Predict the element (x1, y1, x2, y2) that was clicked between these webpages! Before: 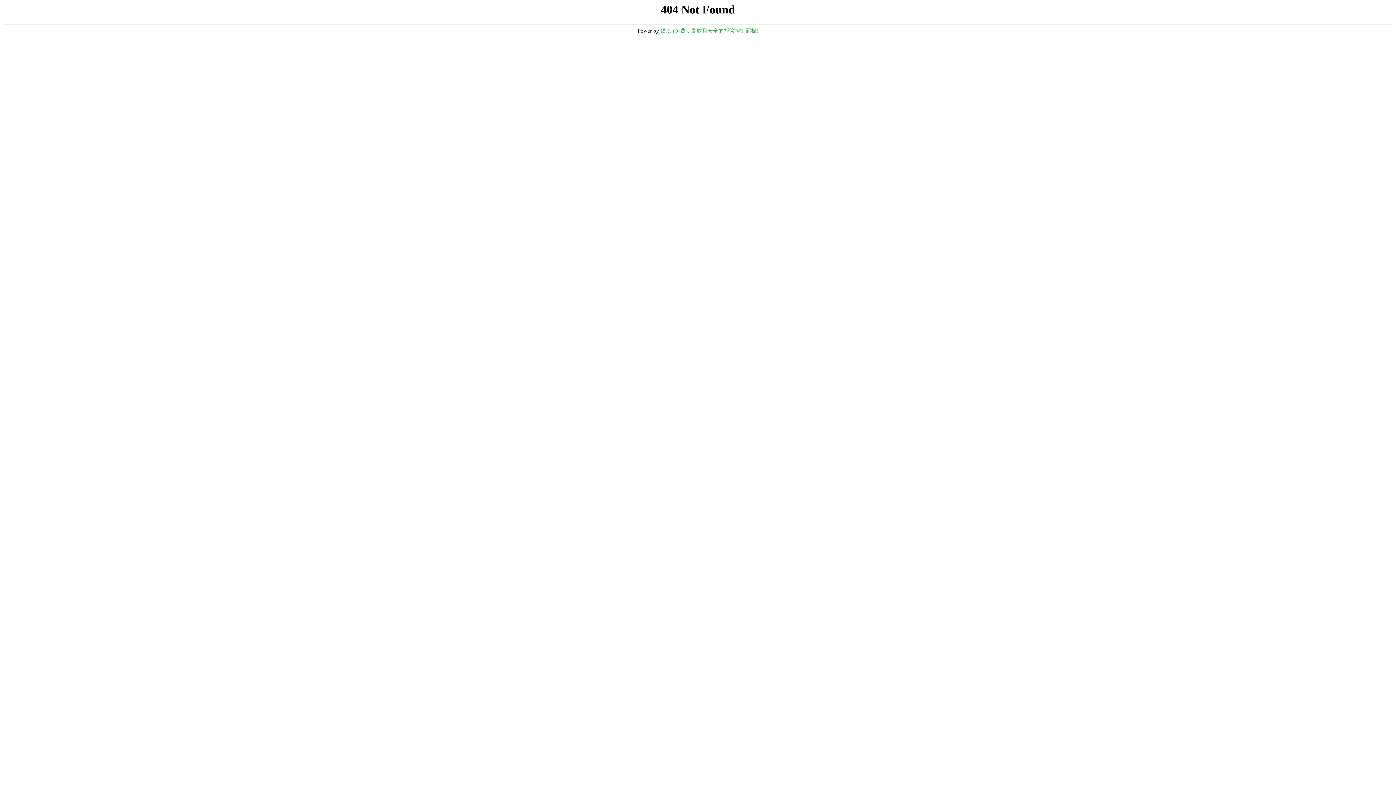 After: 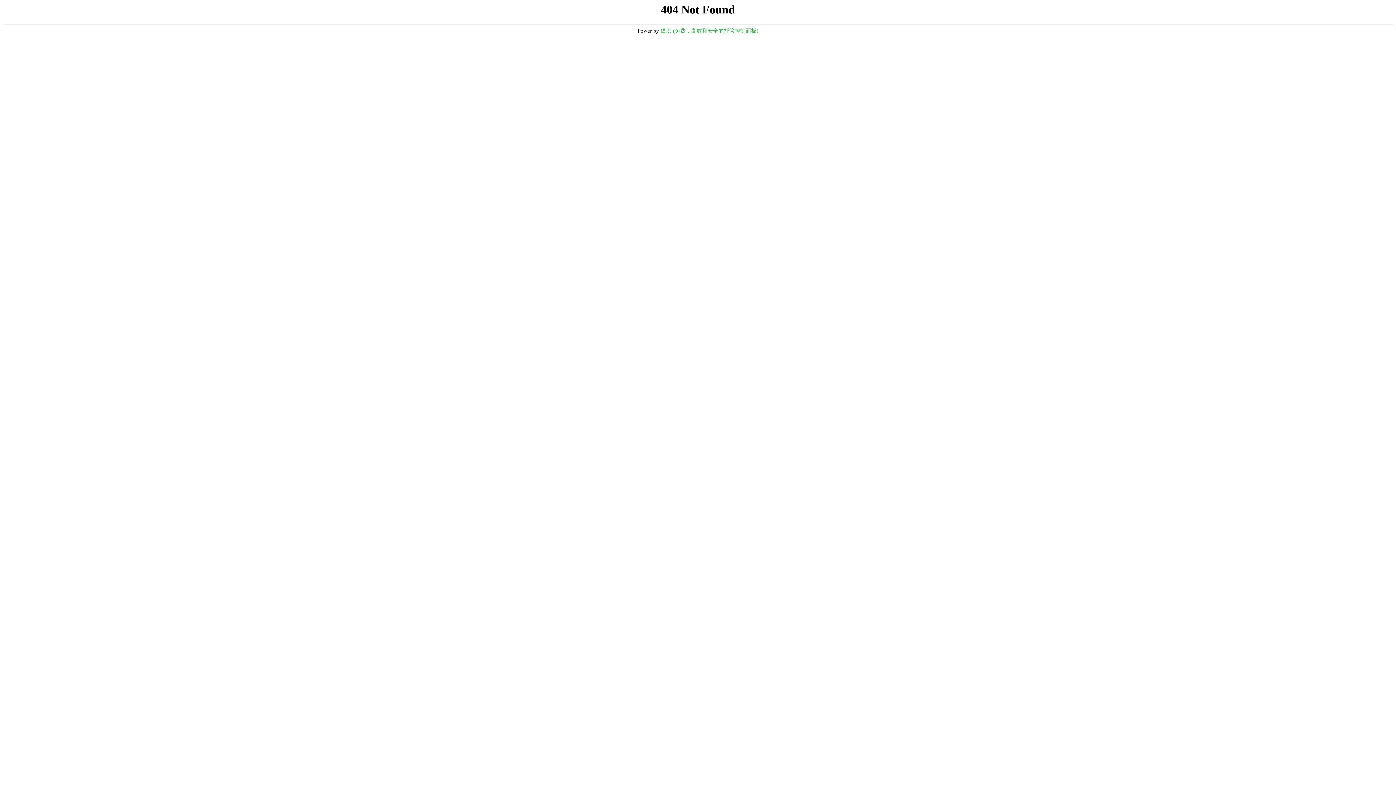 Action: bbox: (660, 28, 758, 33) label: 堡塔 (免费，高效和安全的托管控制面板)